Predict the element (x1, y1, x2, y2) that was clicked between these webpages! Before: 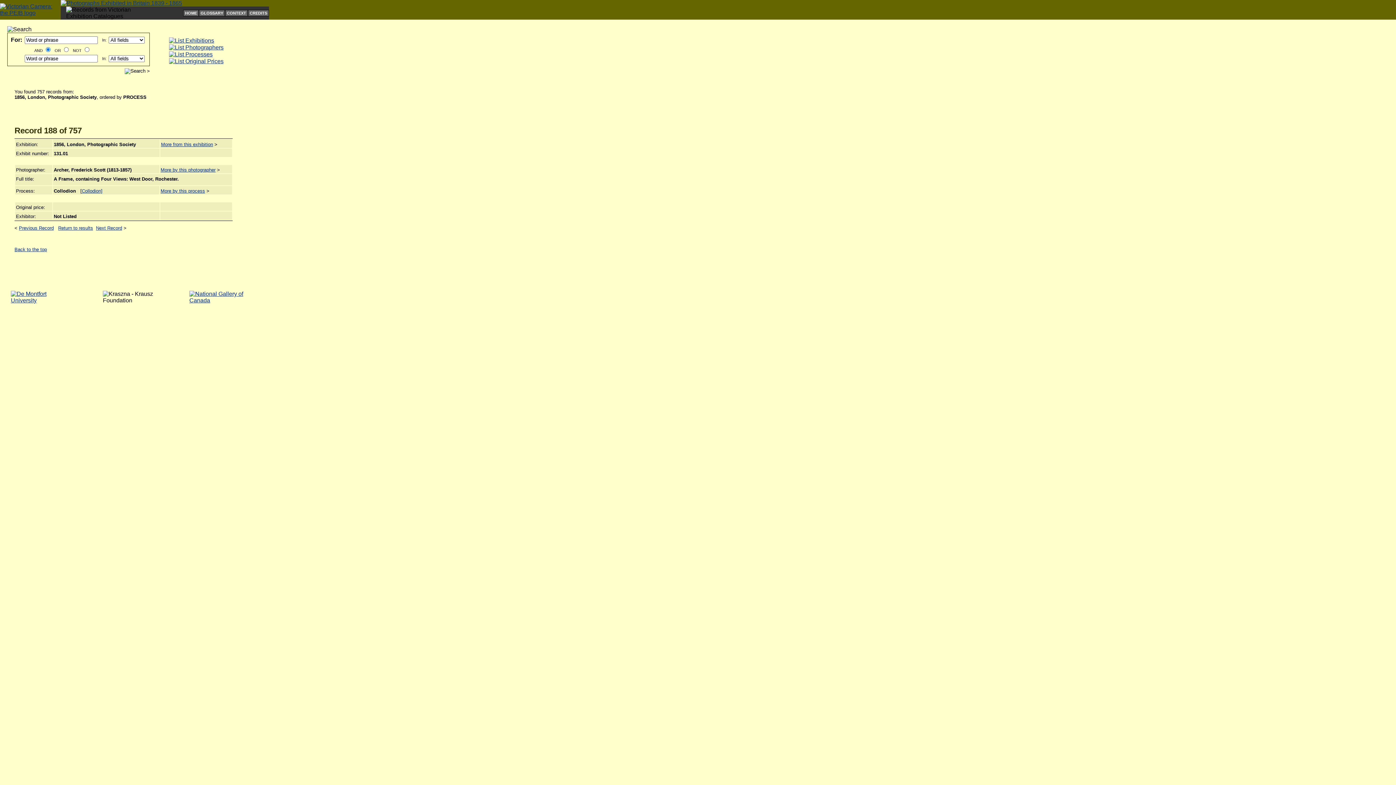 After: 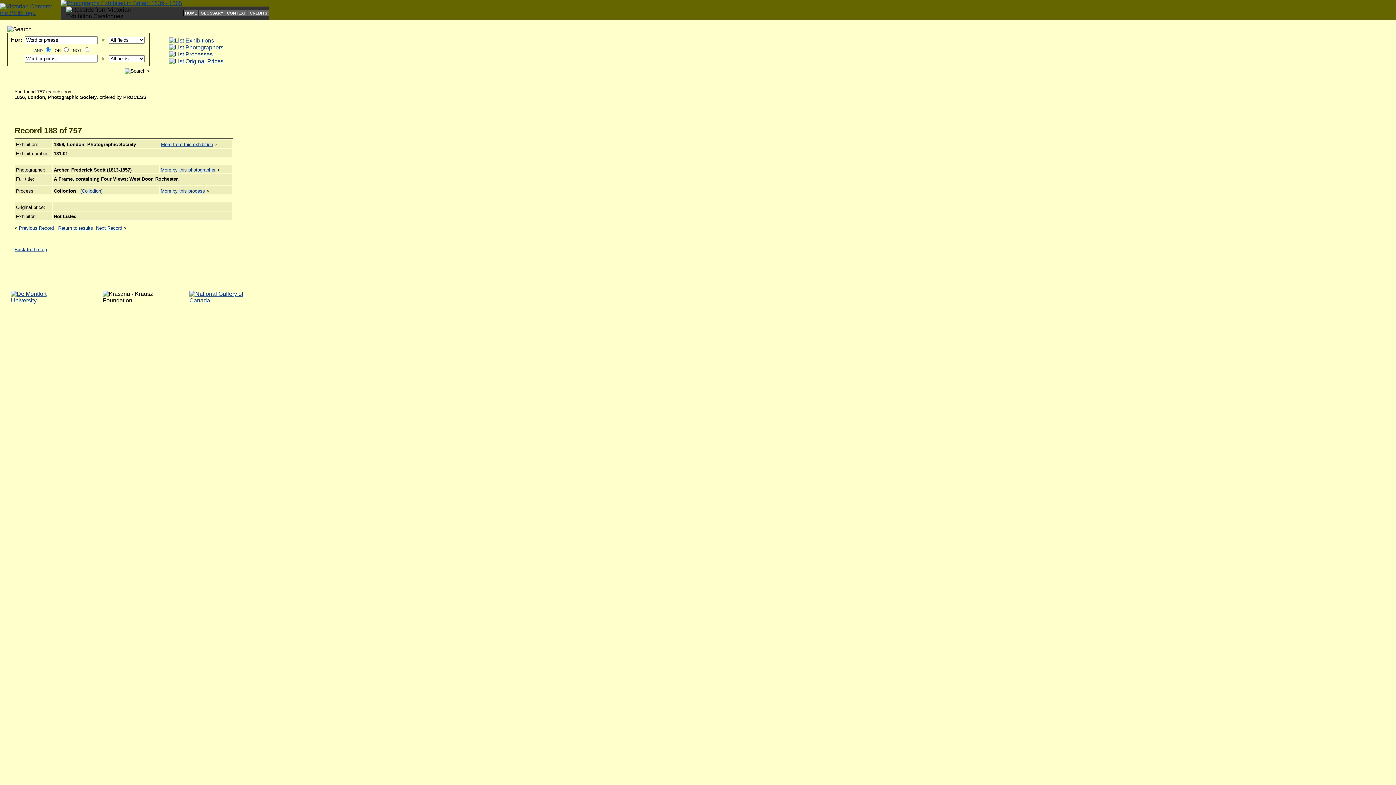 Action: bbox: (14, 246, 46, 252) label: Back to the top